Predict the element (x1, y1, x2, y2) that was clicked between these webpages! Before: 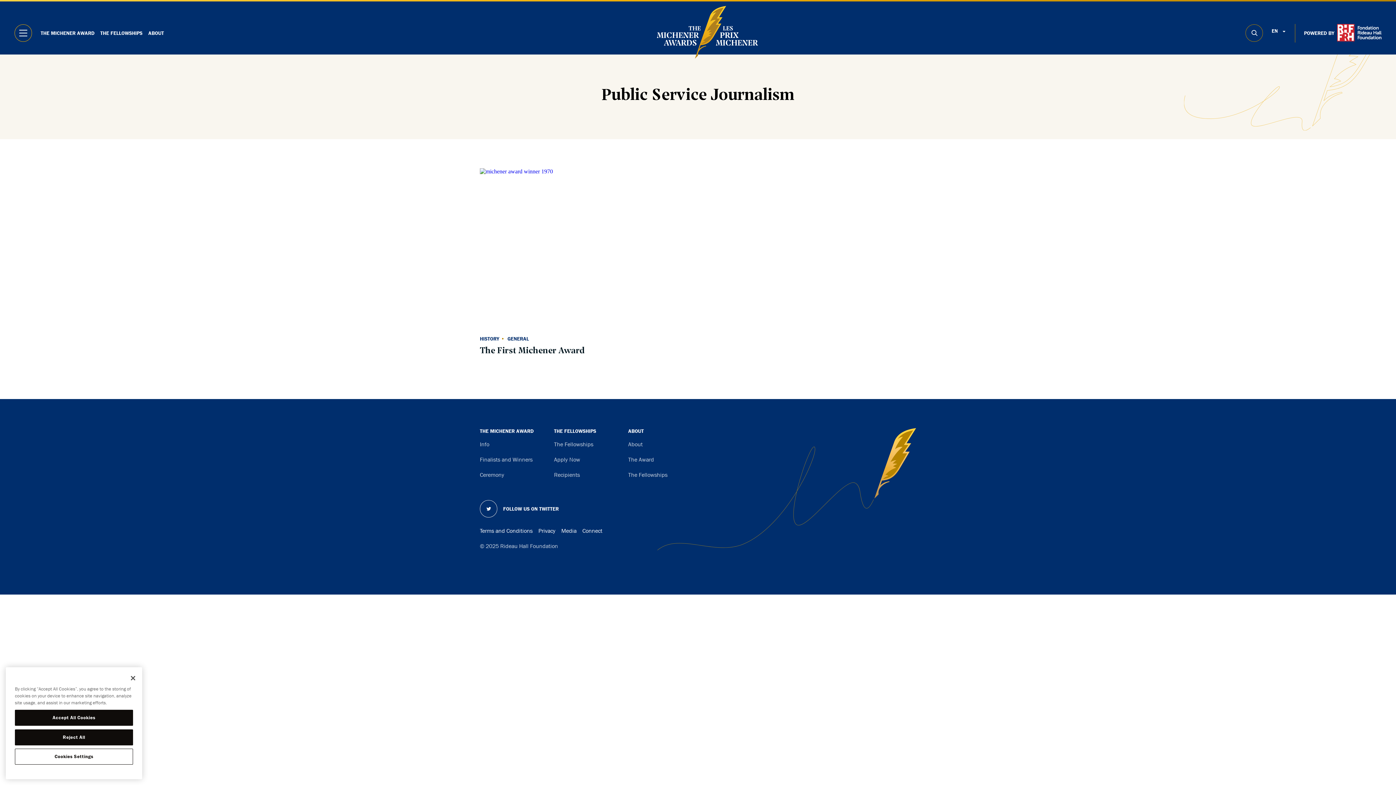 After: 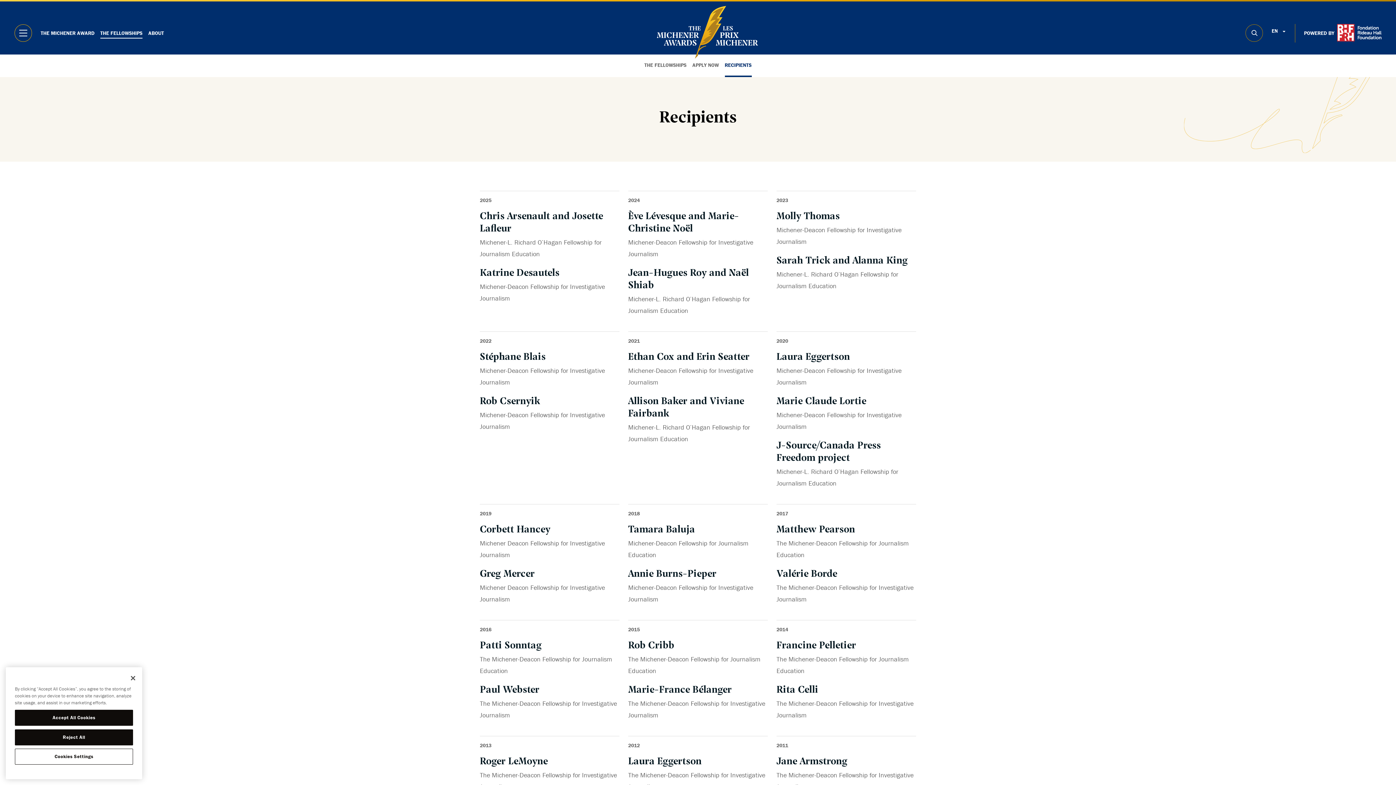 Action: bbox: (554, 471, 580, 478) label: Recipients